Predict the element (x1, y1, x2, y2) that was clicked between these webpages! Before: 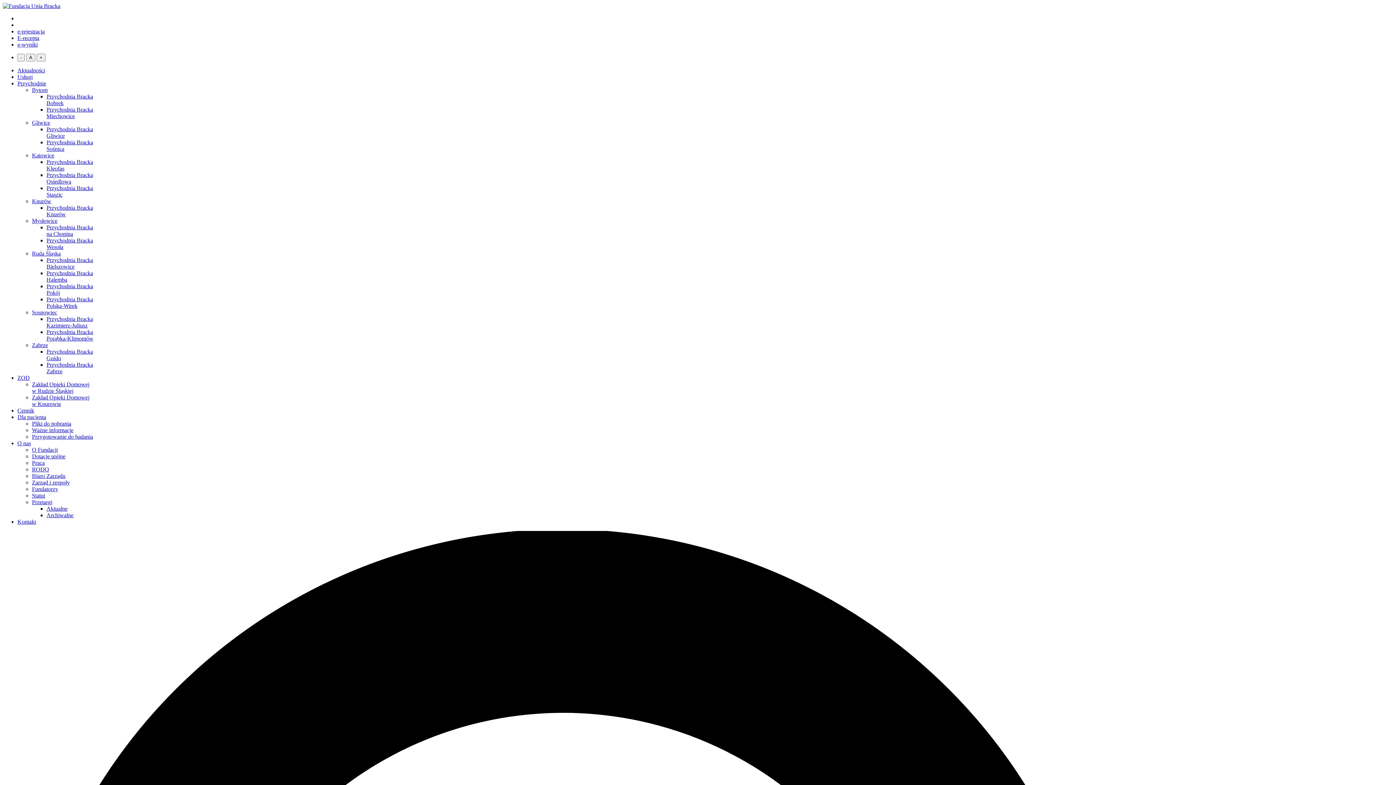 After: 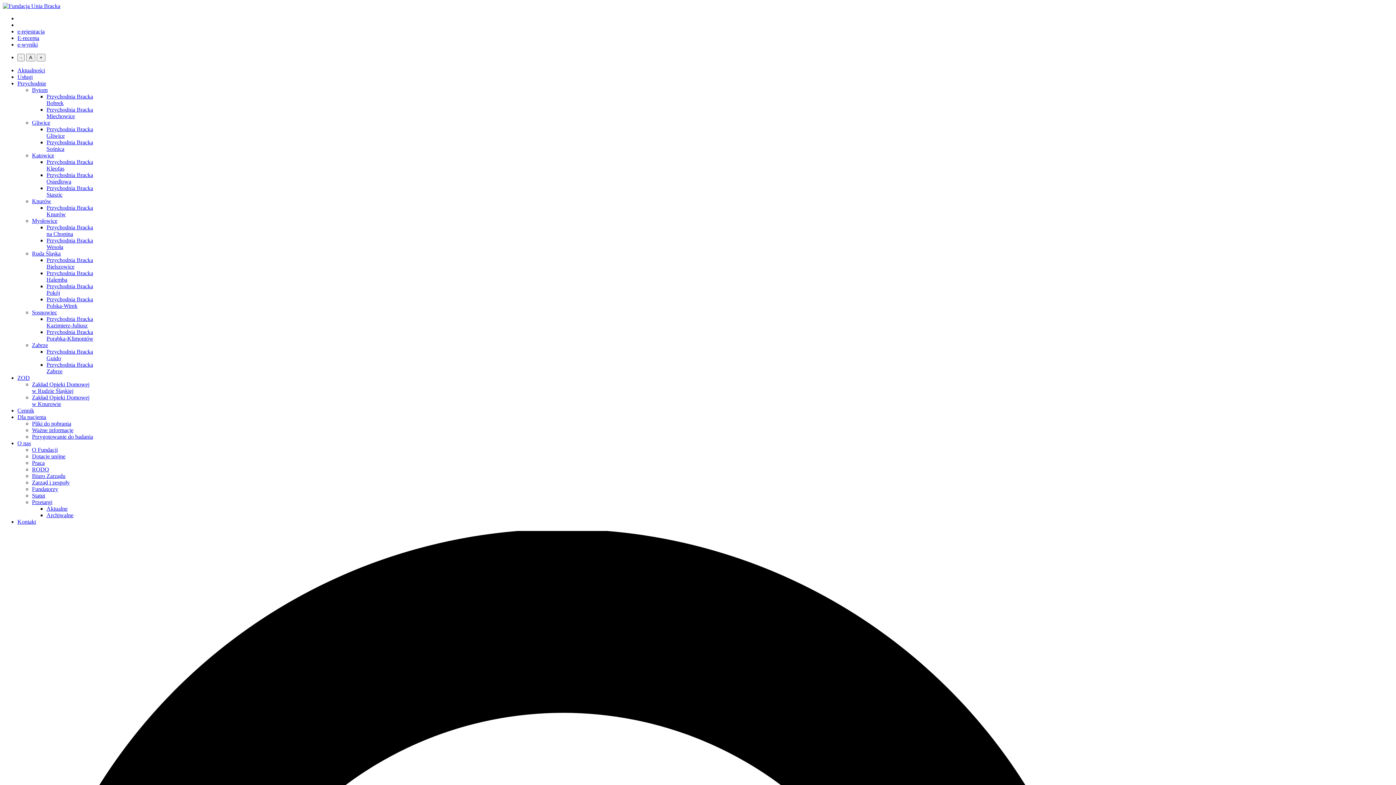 Action: bbox: (17, 518, 36, 525) label: Kontakt